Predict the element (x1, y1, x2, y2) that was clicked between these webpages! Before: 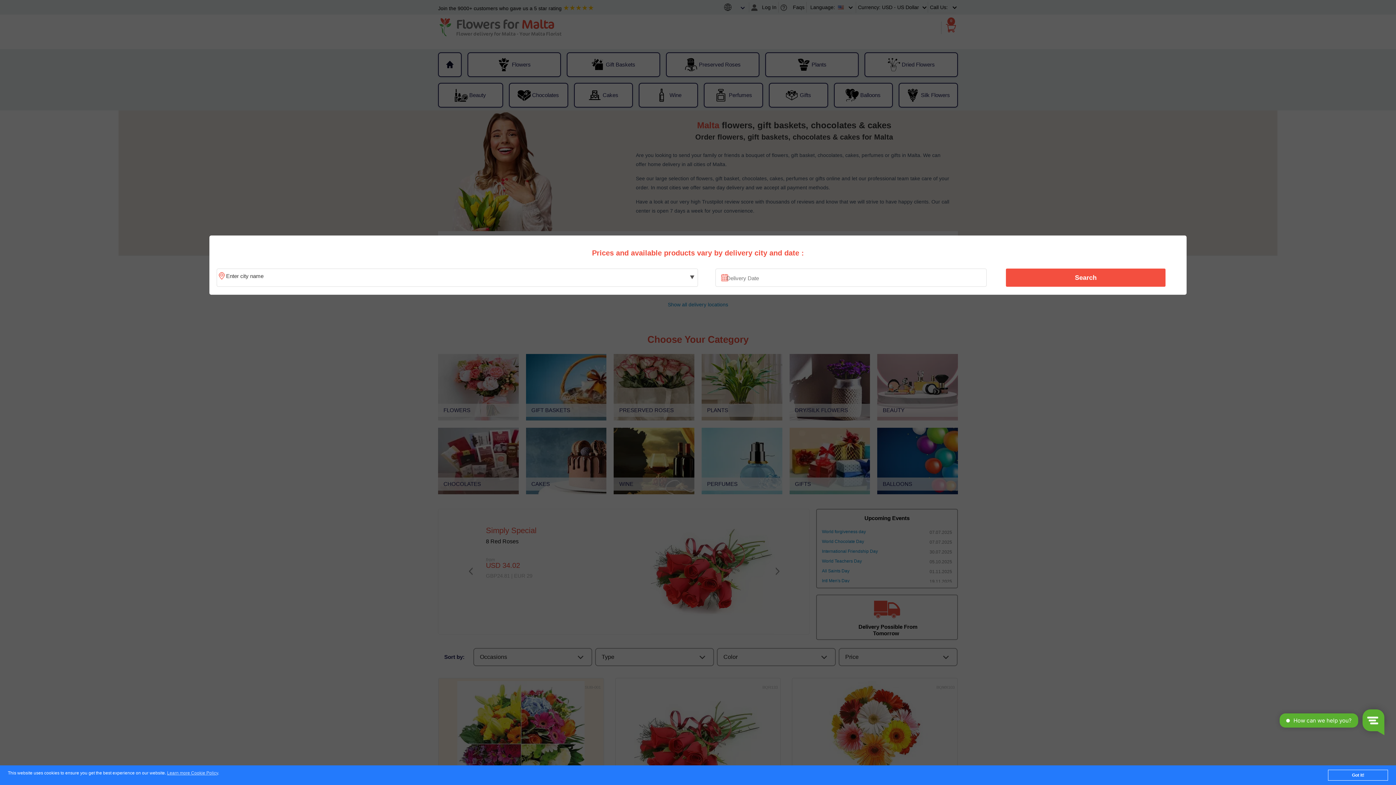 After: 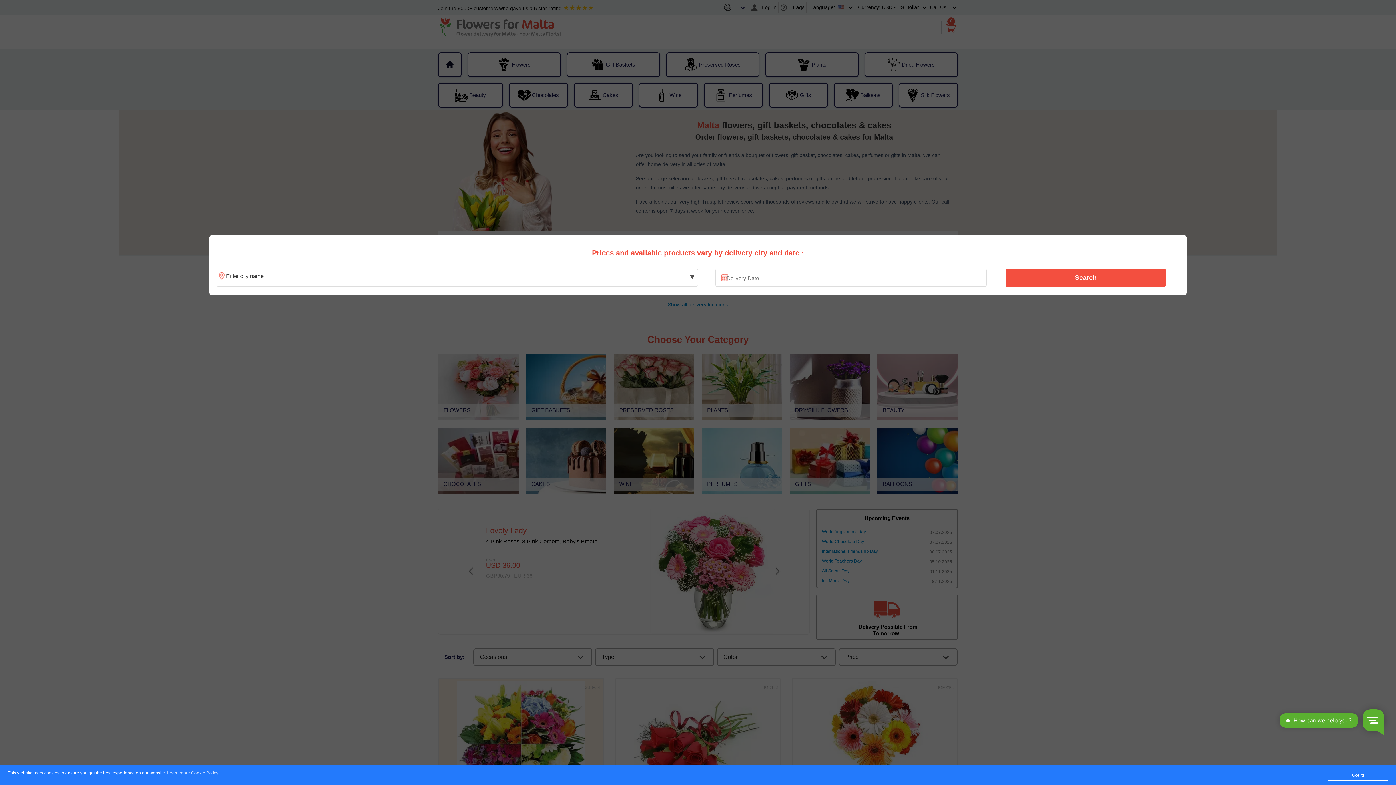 Action: label: Learn more Cookie Policy bbox: (167, 771, 218, 776)